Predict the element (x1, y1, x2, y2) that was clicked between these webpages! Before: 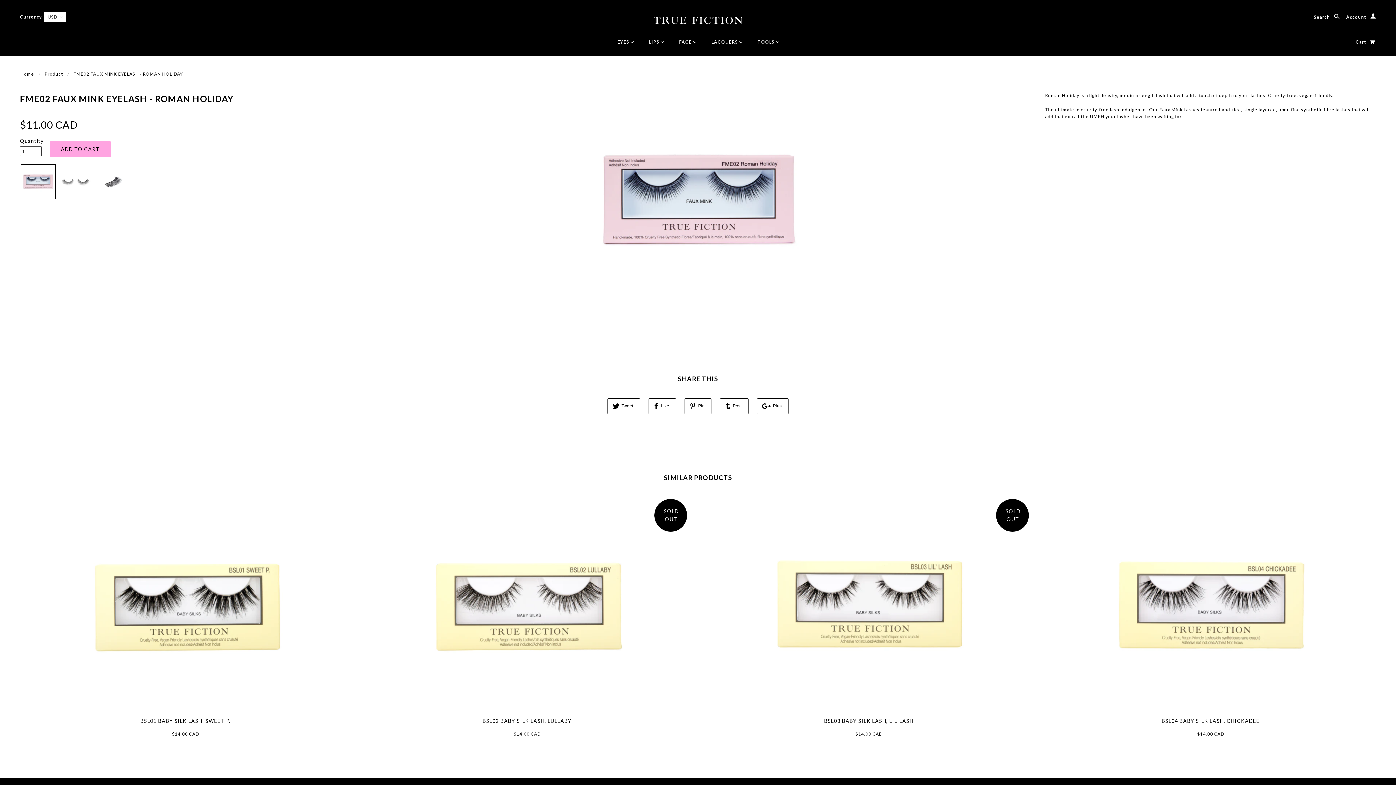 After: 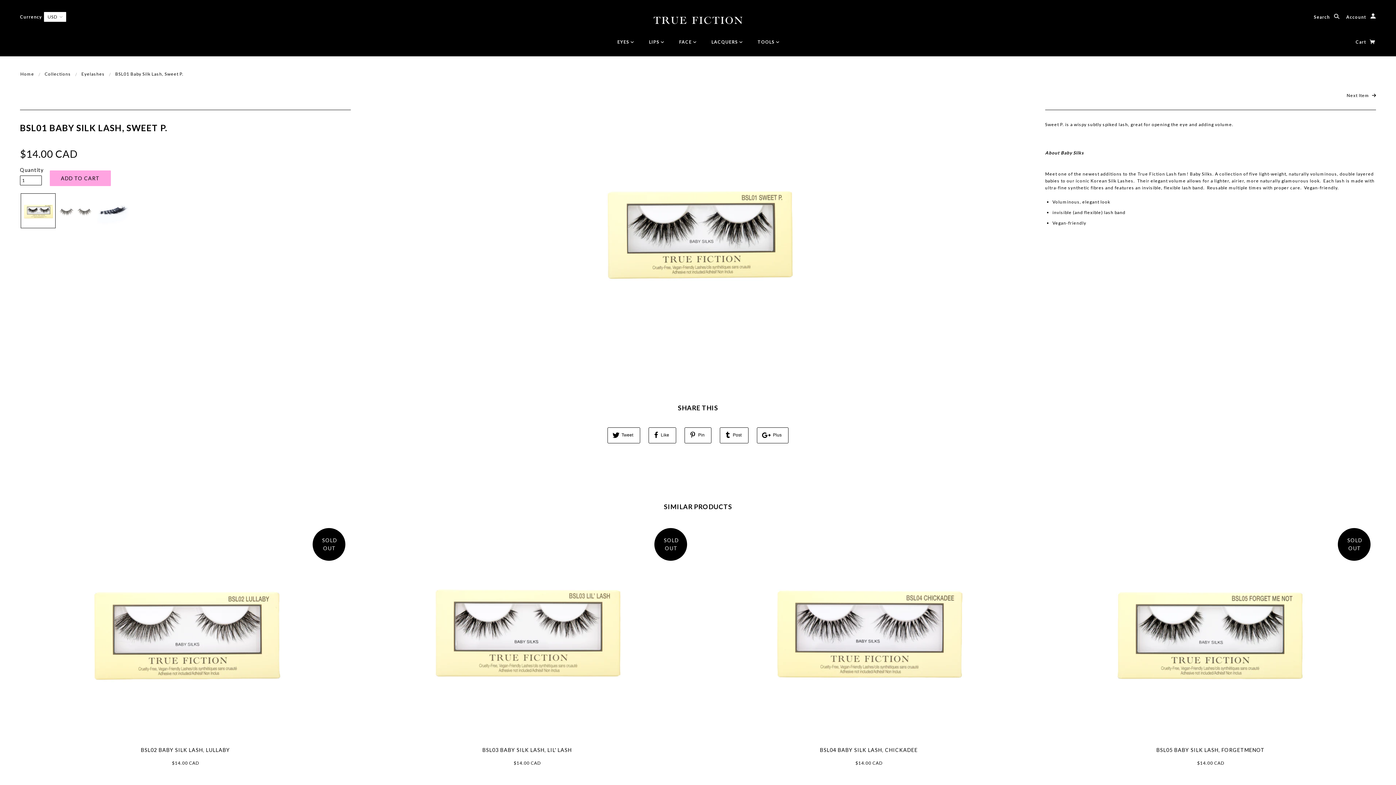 Action: label: BSL01 BABY SILK LASH, SWEET P. bbox: (140, 718, 230, 724)